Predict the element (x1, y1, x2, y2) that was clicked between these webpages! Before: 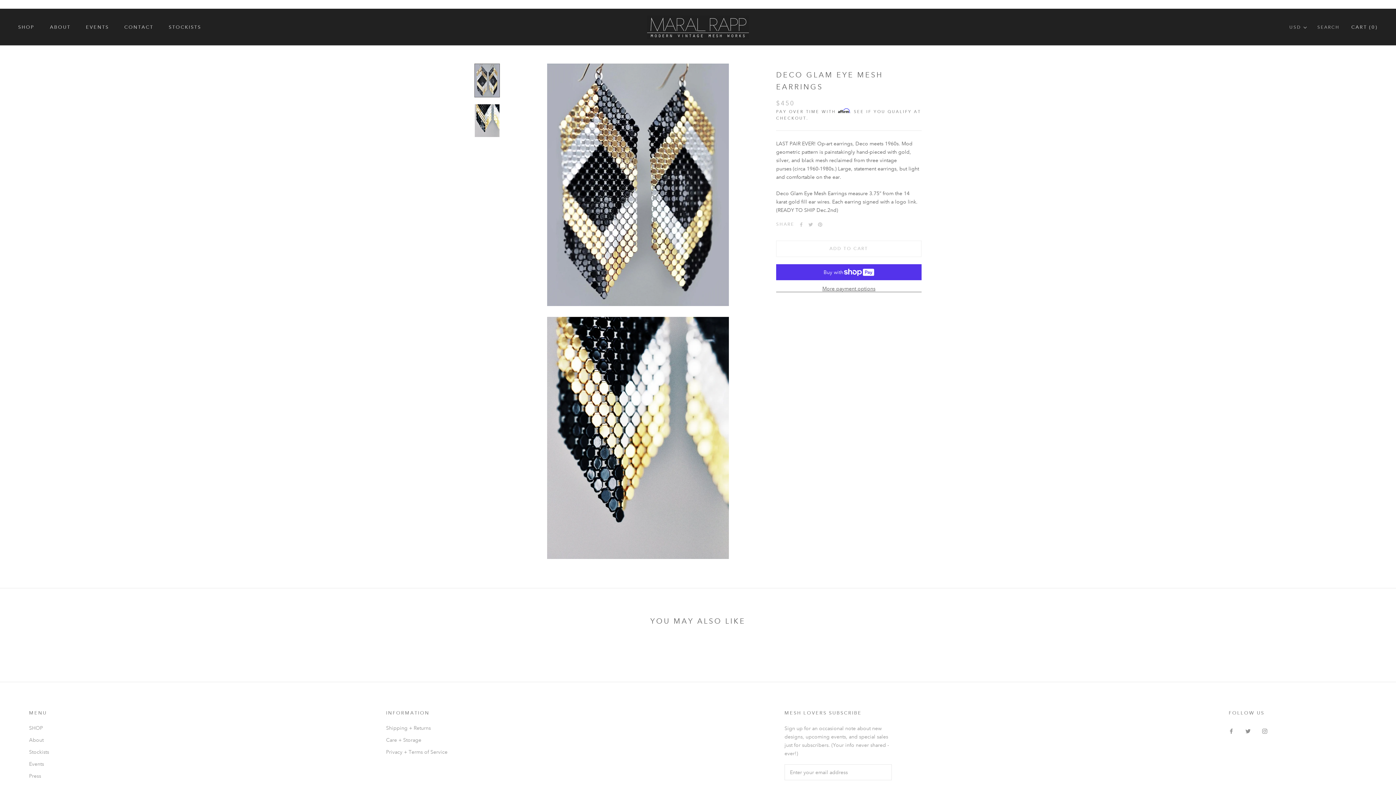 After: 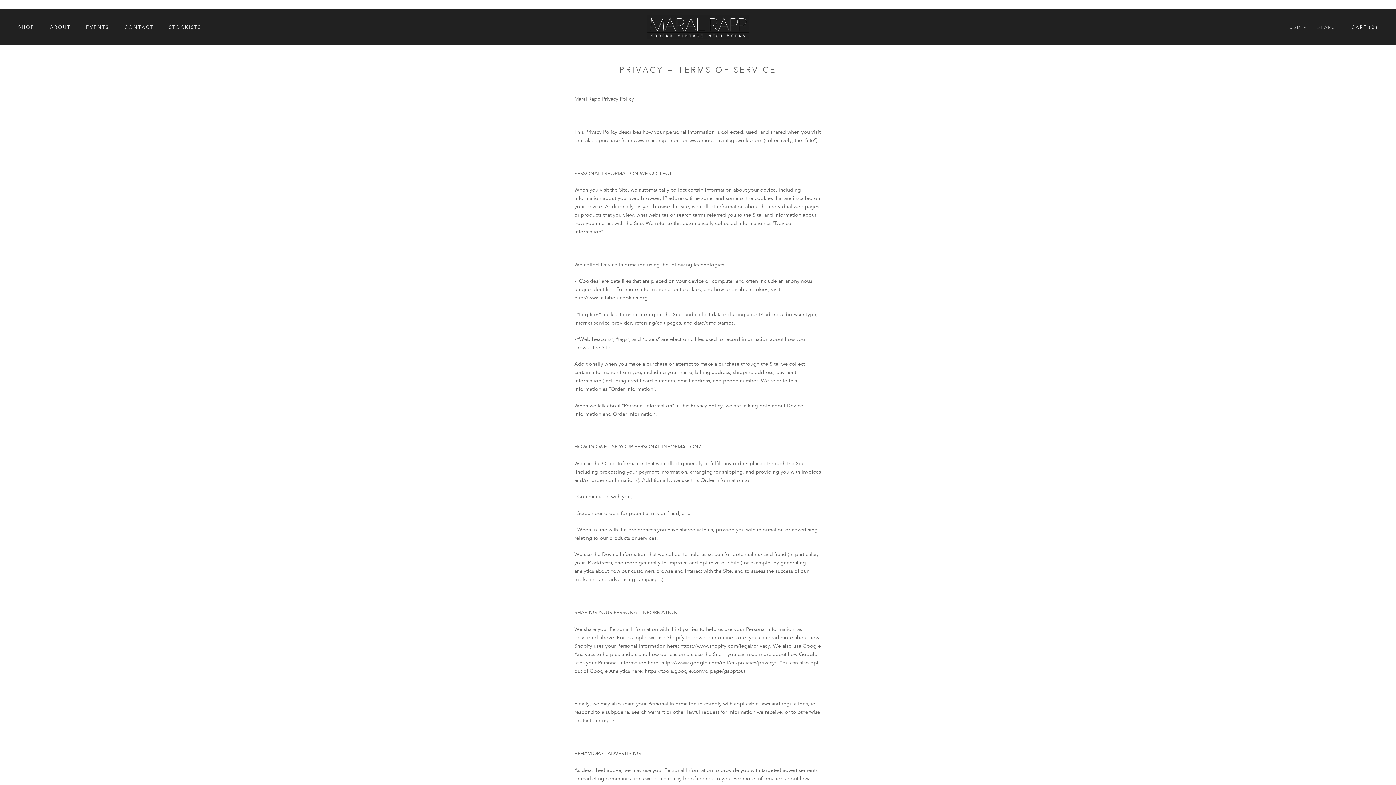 Action: label: Privacy + Terms of Service bbox: (386, 748, 447, 756)